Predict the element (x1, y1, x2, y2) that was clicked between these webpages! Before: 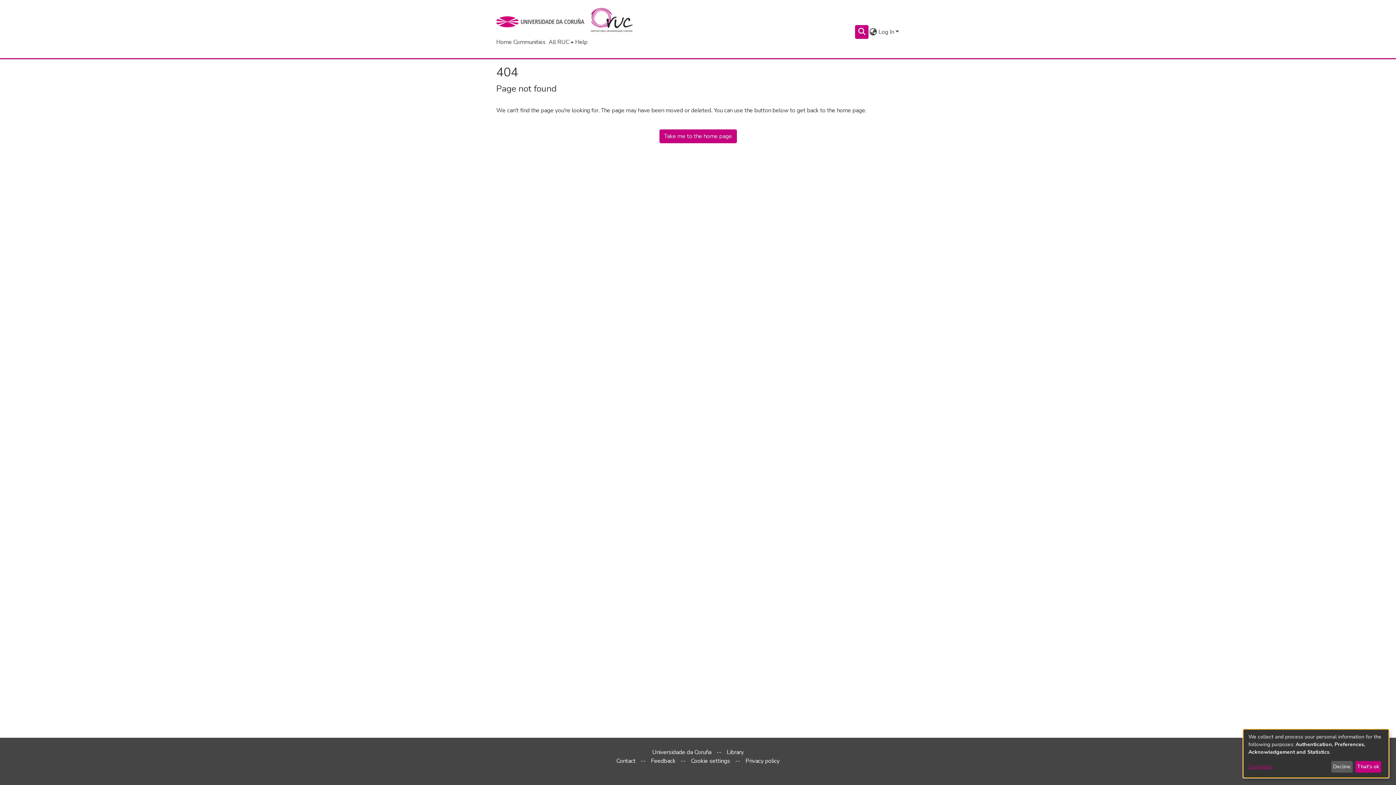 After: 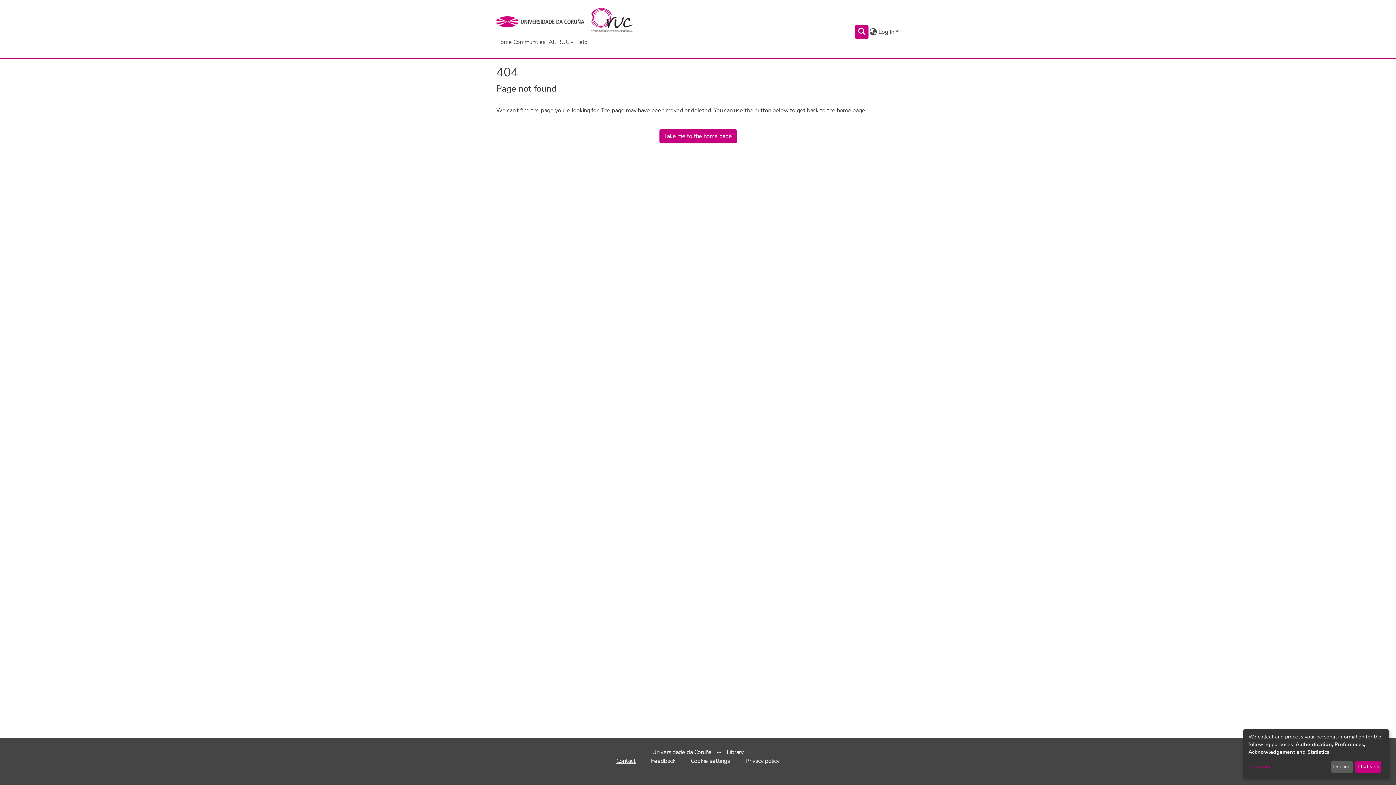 Action: label: Contact bbox: (612, 753, 639, 769)